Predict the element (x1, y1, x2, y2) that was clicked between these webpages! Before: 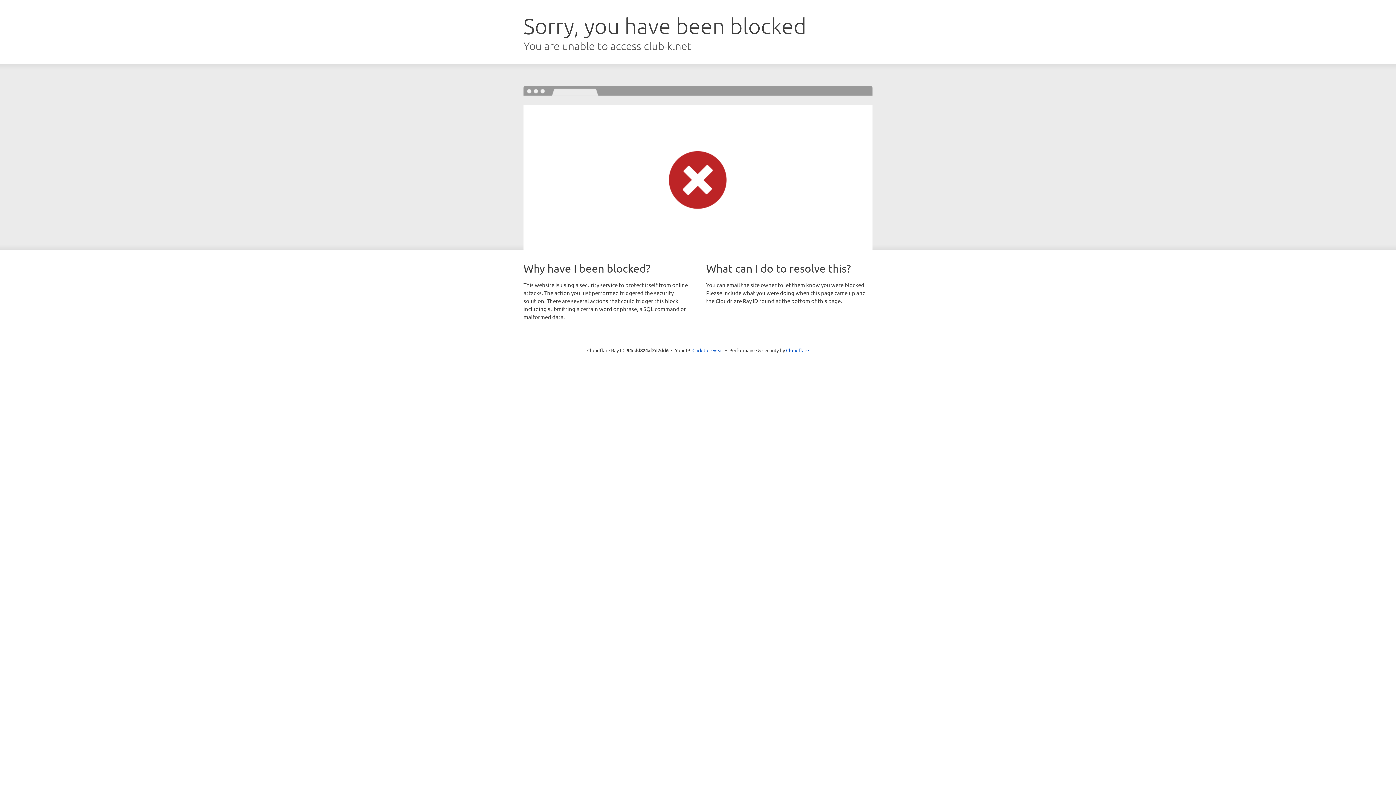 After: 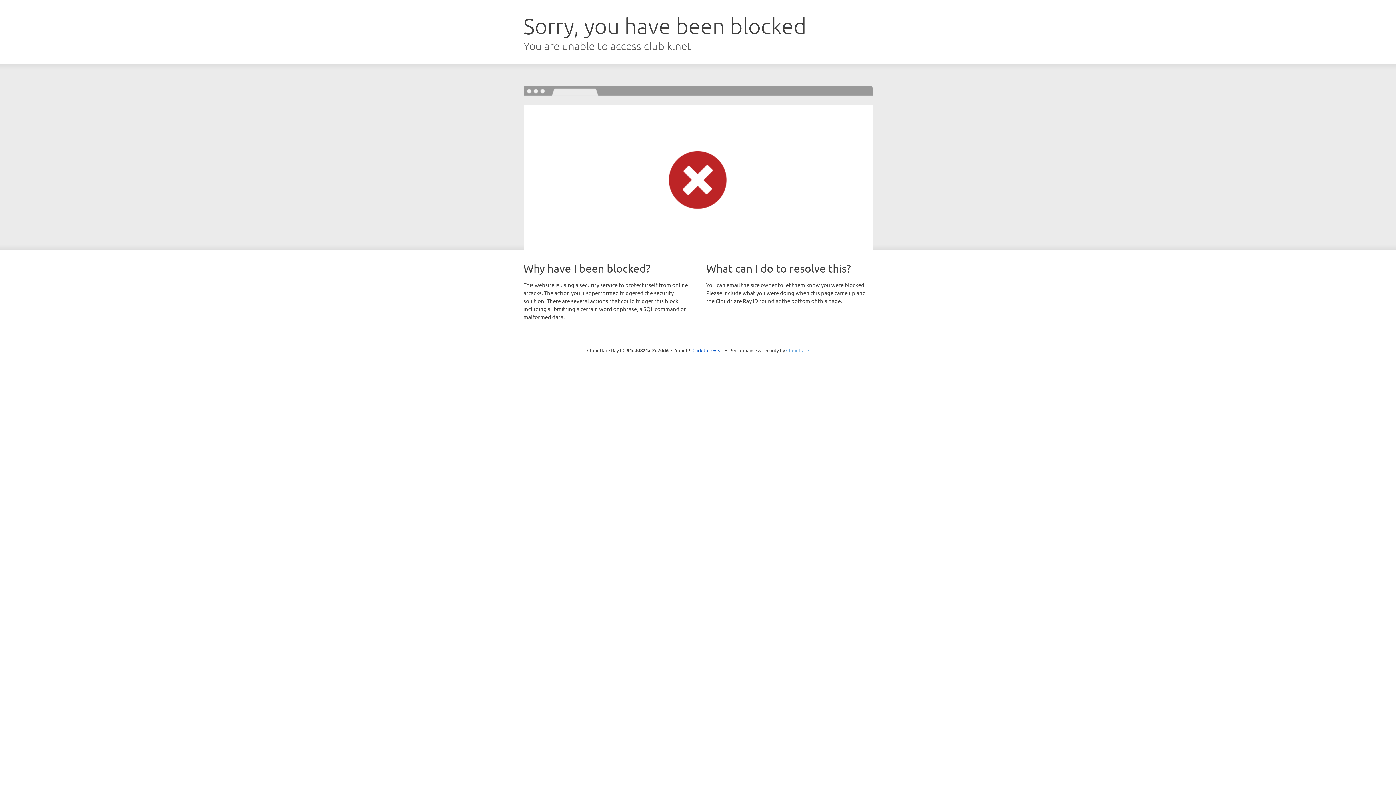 Action: label: Cloudflare bbox: (786, 347, 809, 353)